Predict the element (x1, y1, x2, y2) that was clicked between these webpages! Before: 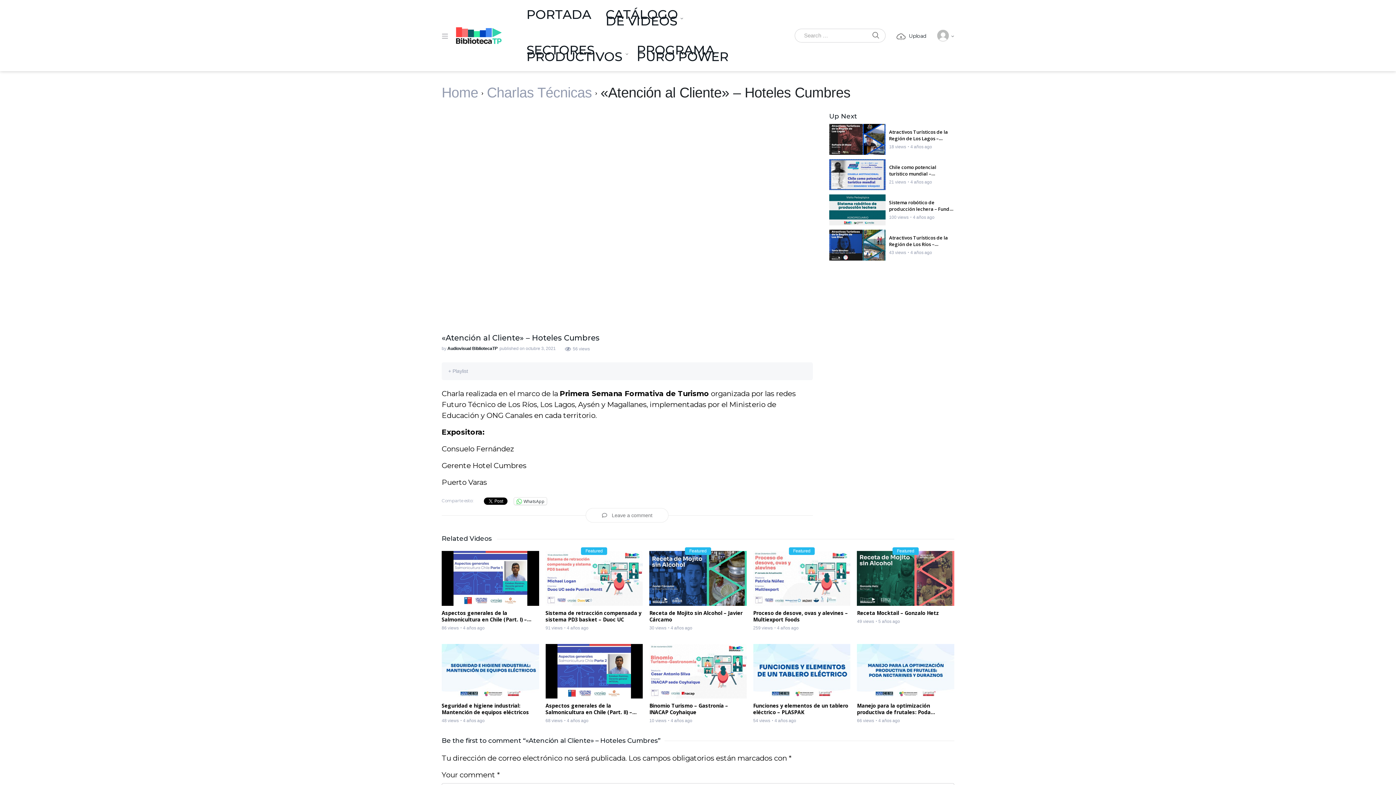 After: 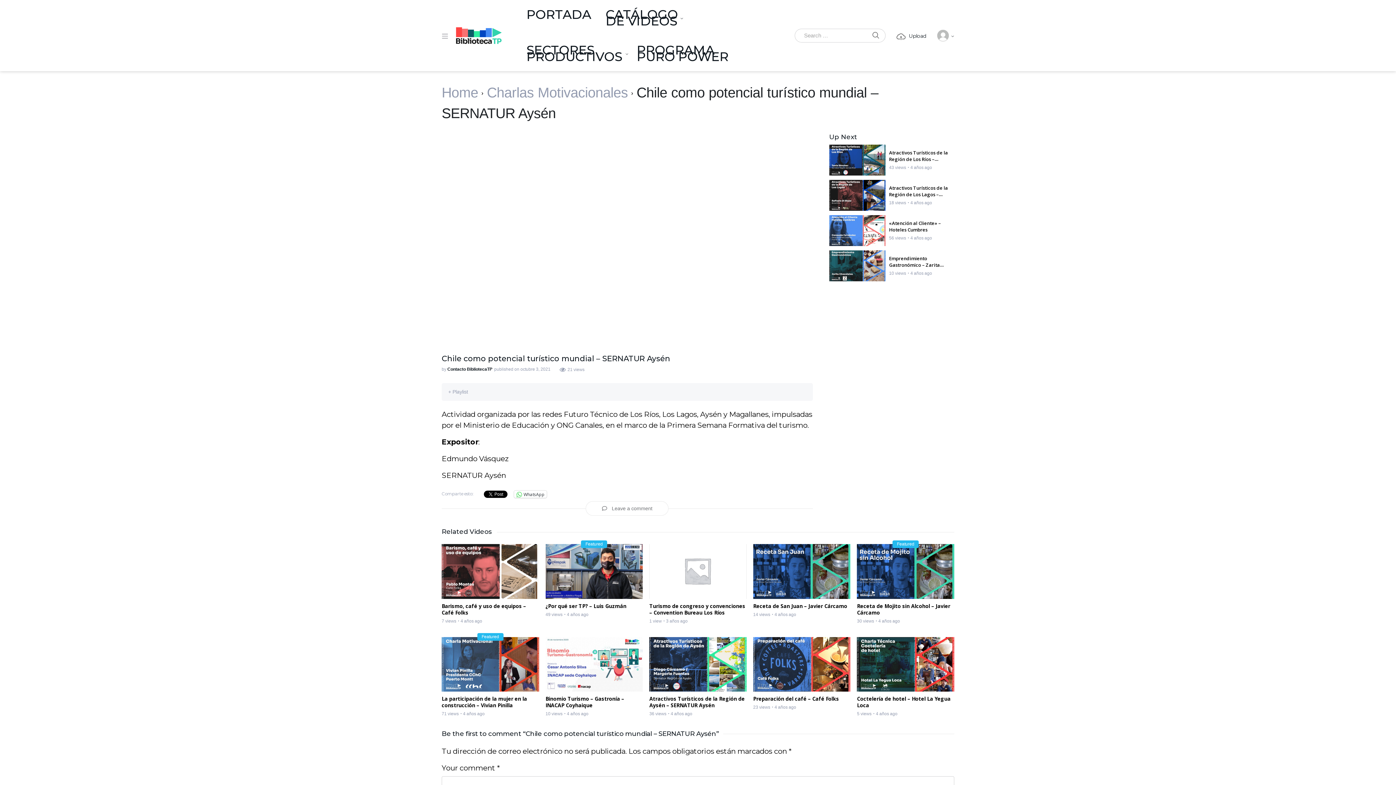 Action: bbox: (889, 163, 954, 176) label: Chile como potencial turístico mundial – SERNATUR Aysén